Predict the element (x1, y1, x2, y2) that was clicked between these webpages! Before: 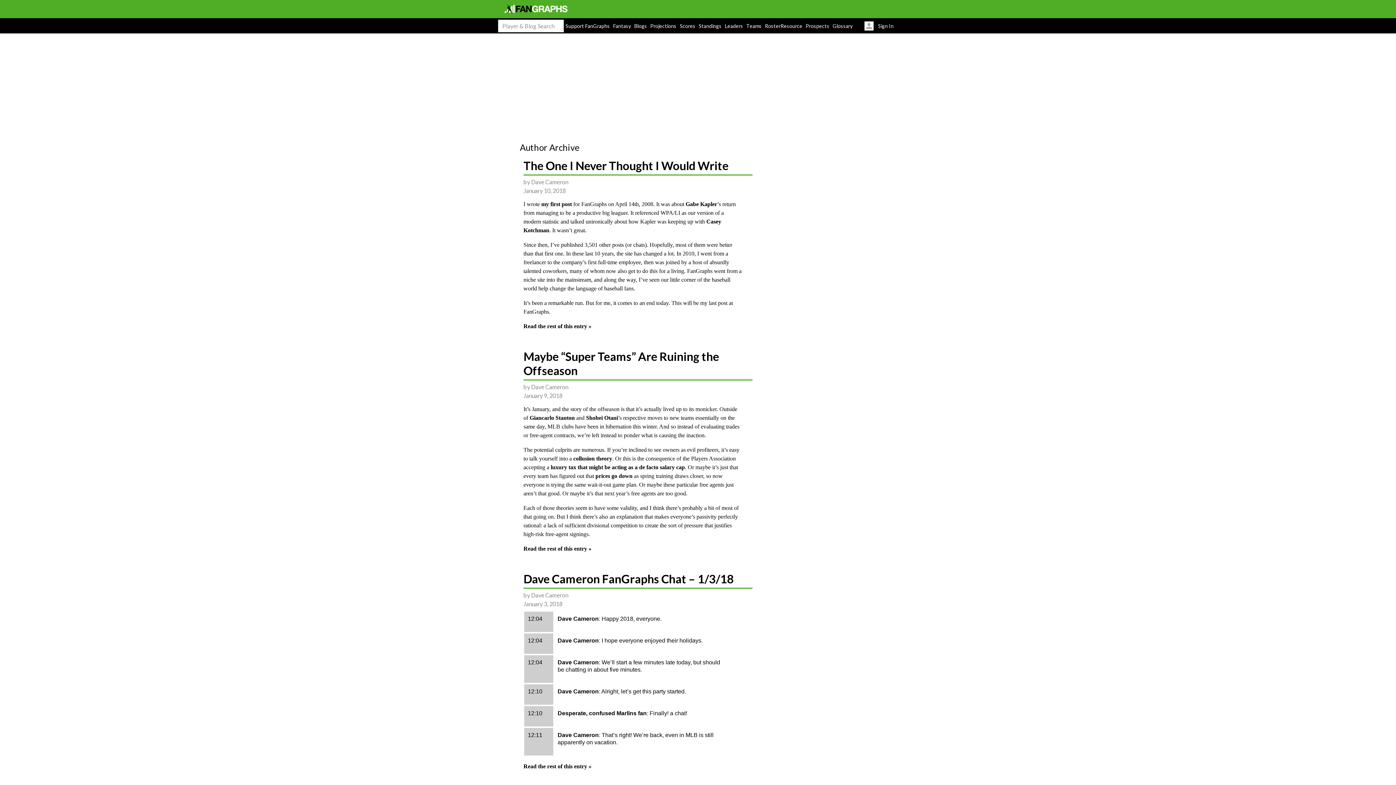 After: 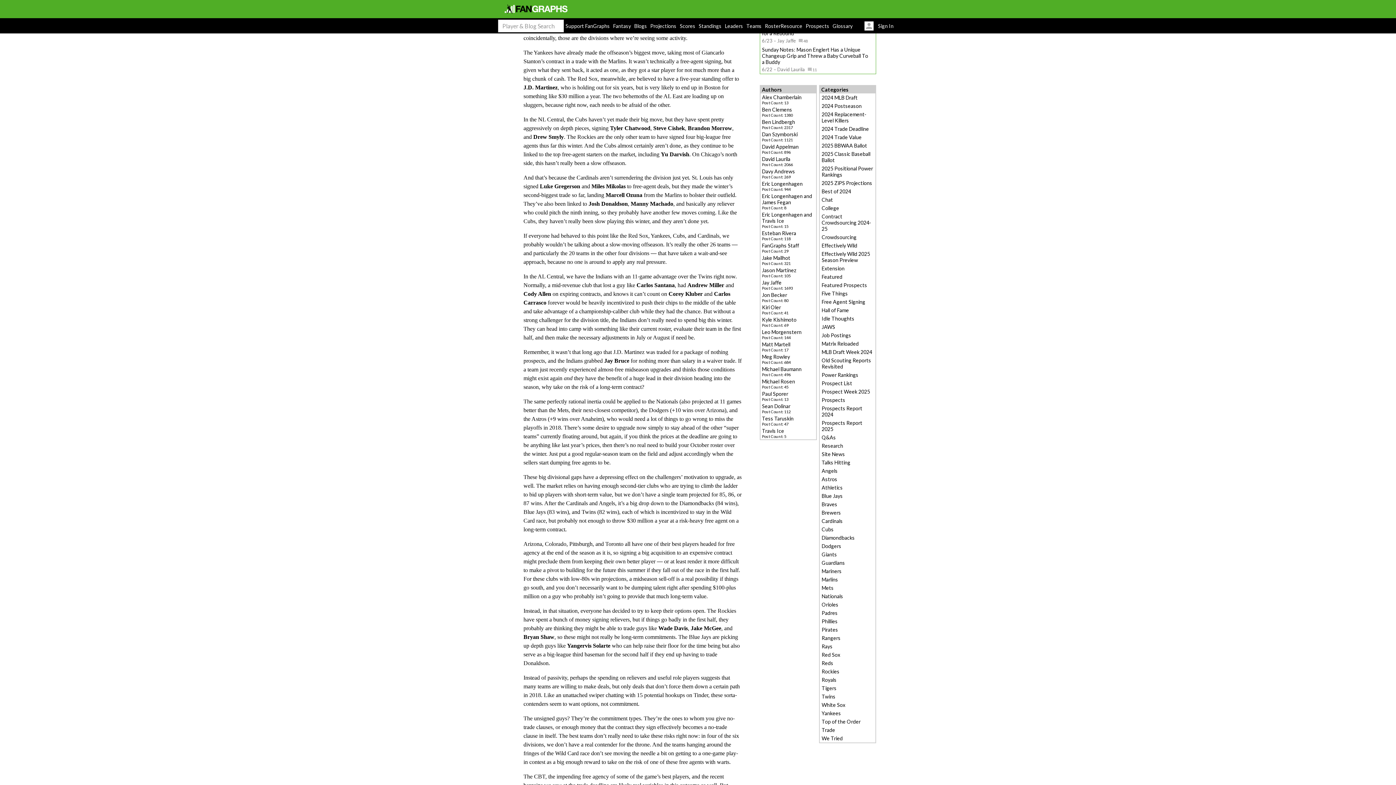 Action: label: Read the rest of this entry » bbox: (523, 545, 591, 552)